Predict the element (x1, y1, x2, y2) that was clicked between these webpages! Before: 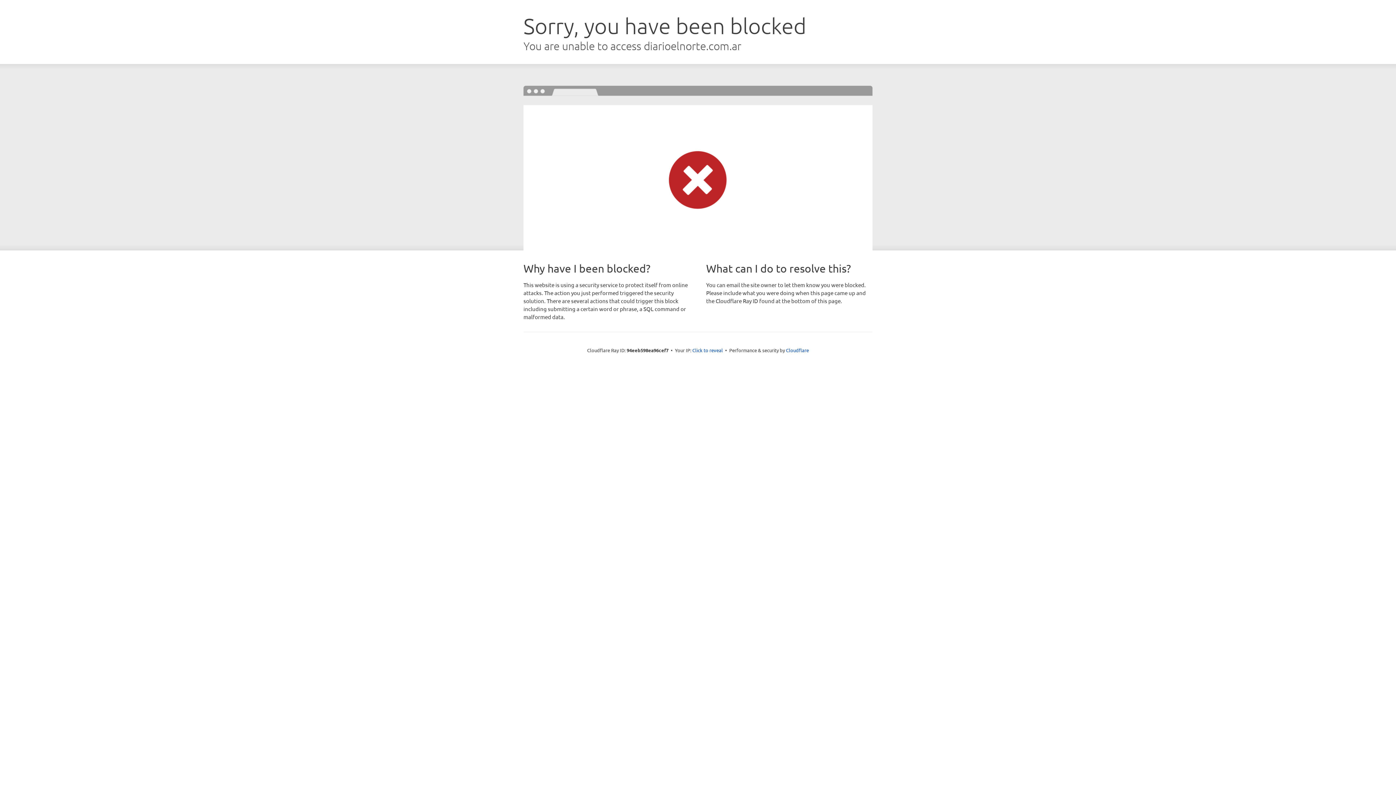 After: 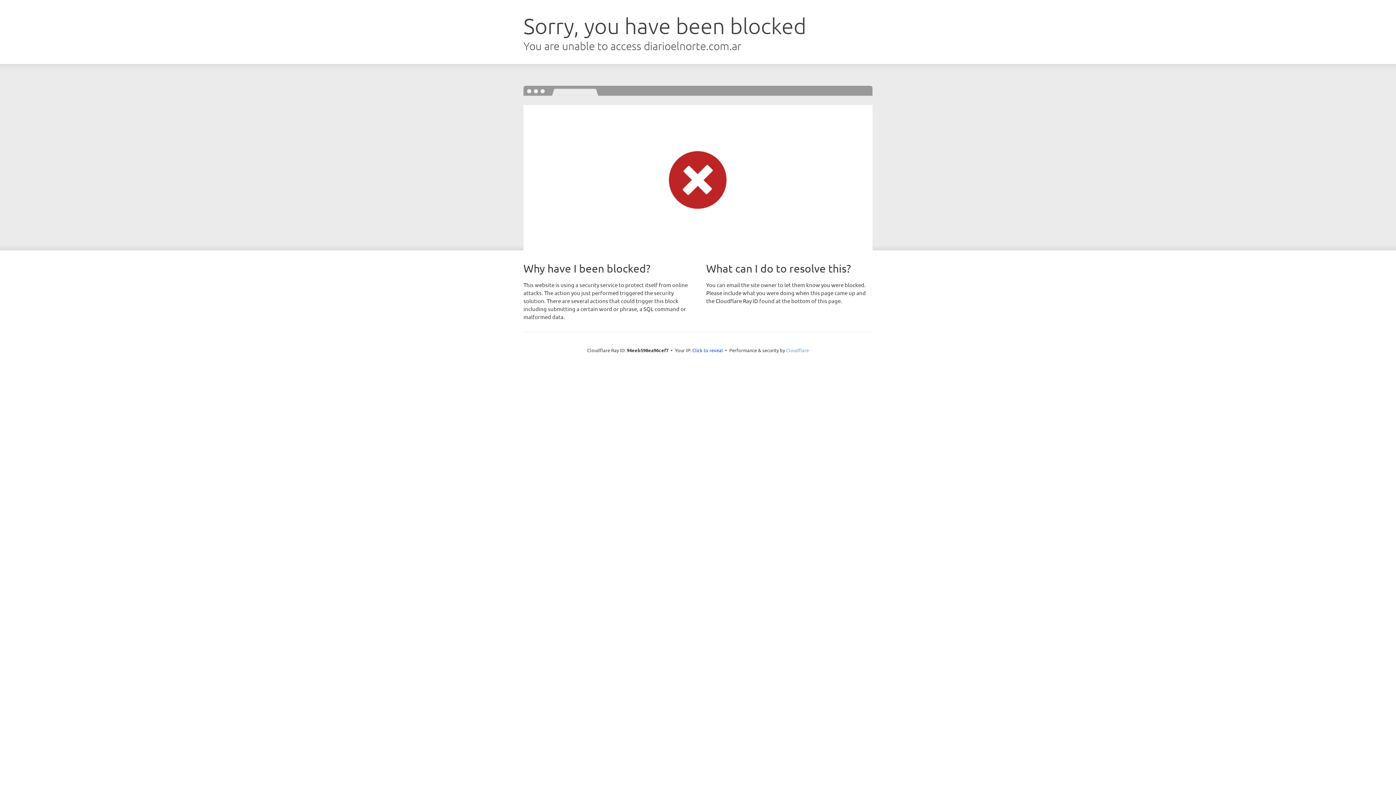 Action: label: Cloudflare bbox: (786, 347, 809, 353)